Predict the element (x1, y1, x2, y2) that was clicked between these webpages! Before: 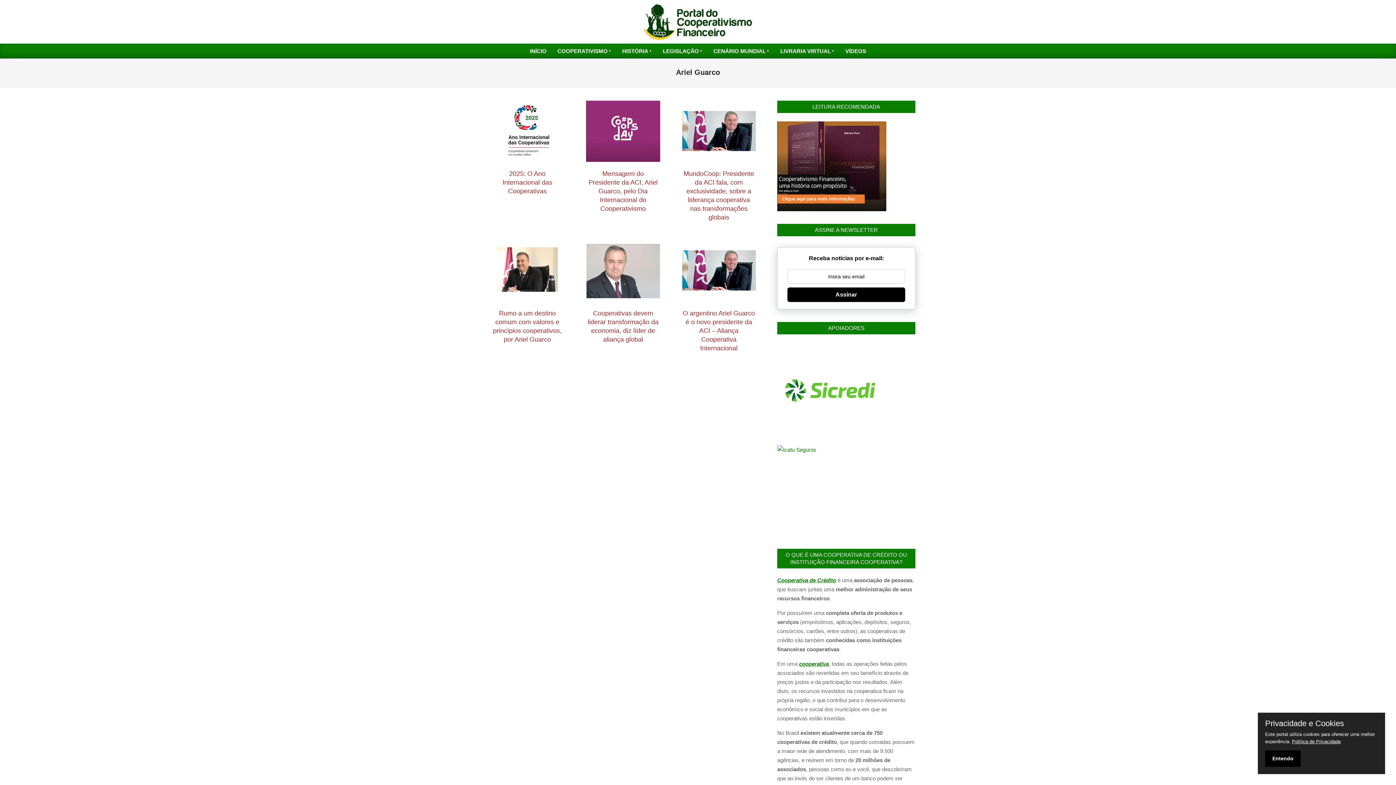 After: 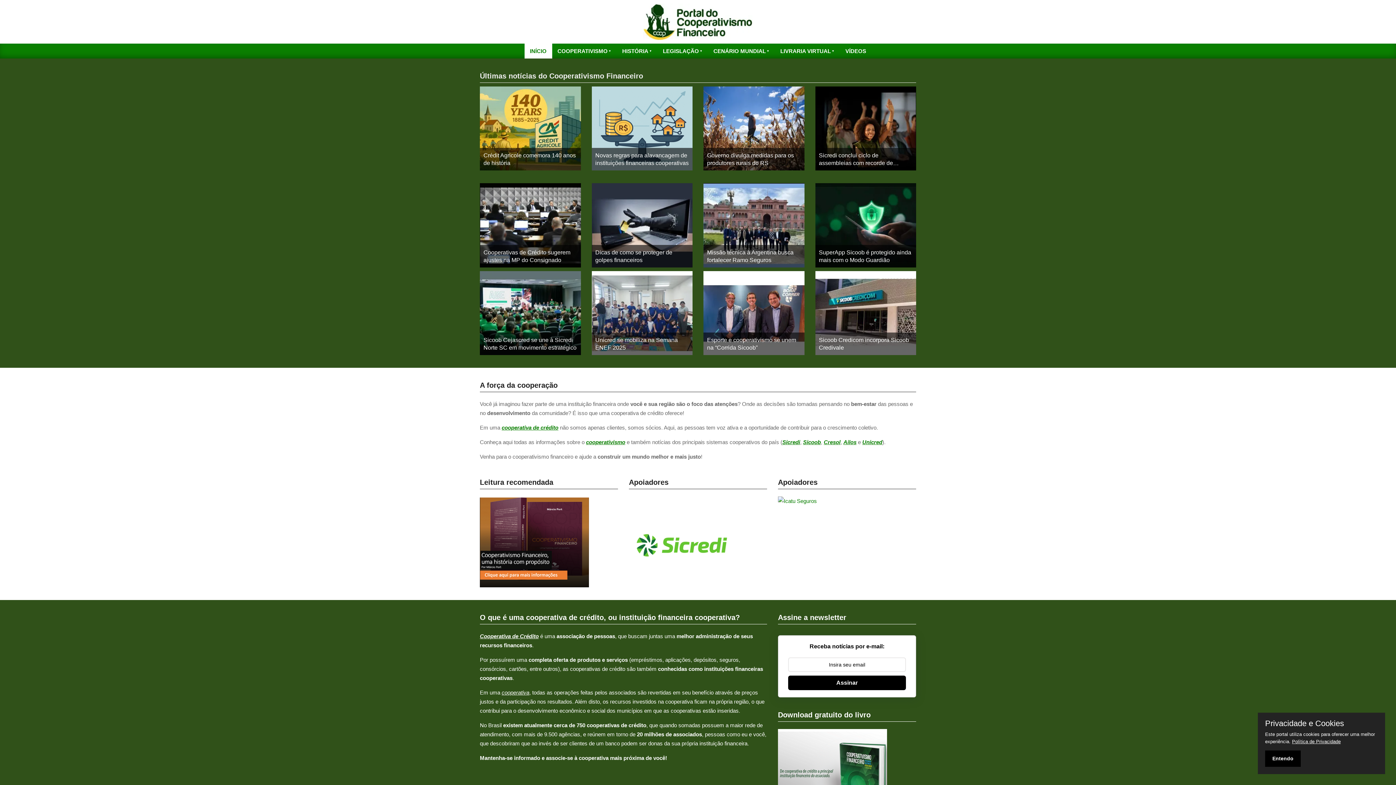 Action: label: INÍCIO bbox: (524, 43, 552, 58)